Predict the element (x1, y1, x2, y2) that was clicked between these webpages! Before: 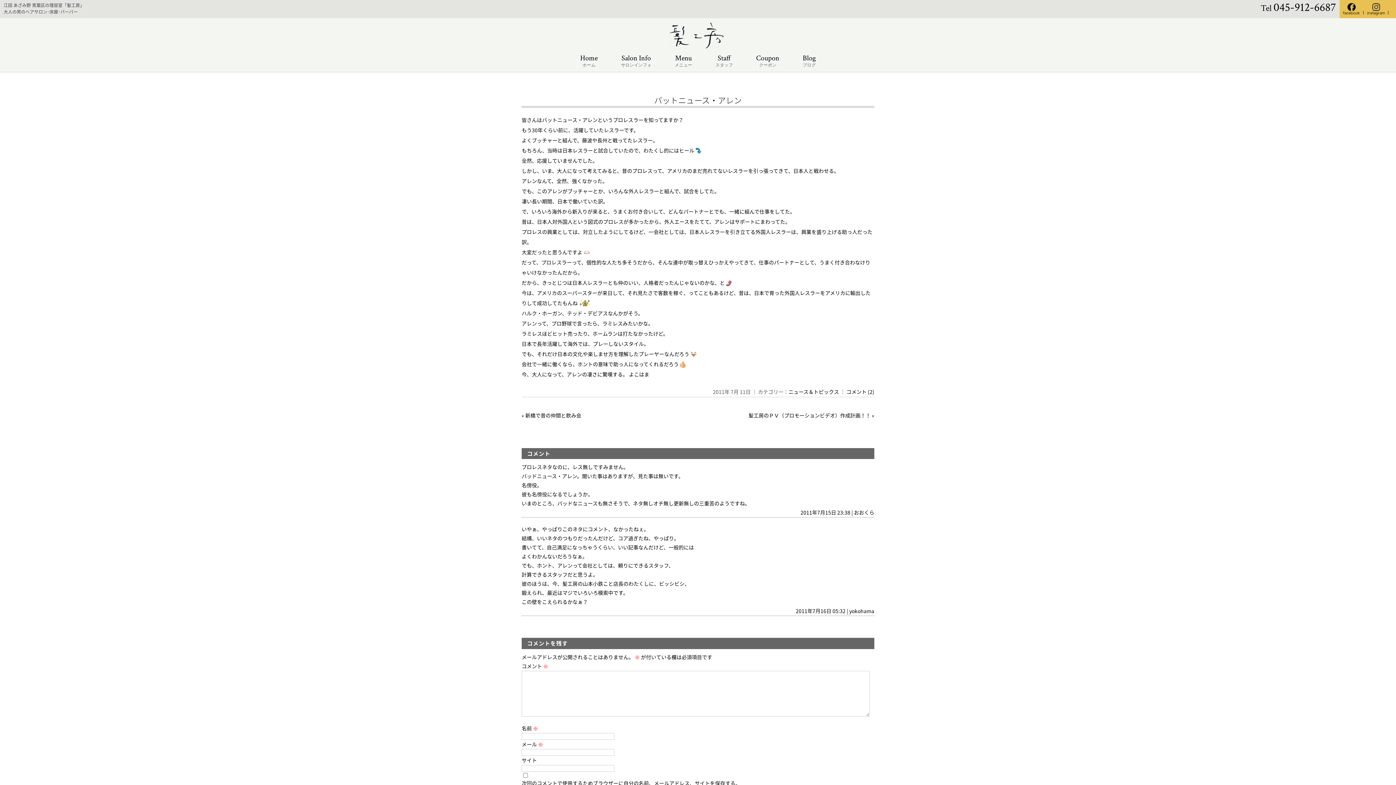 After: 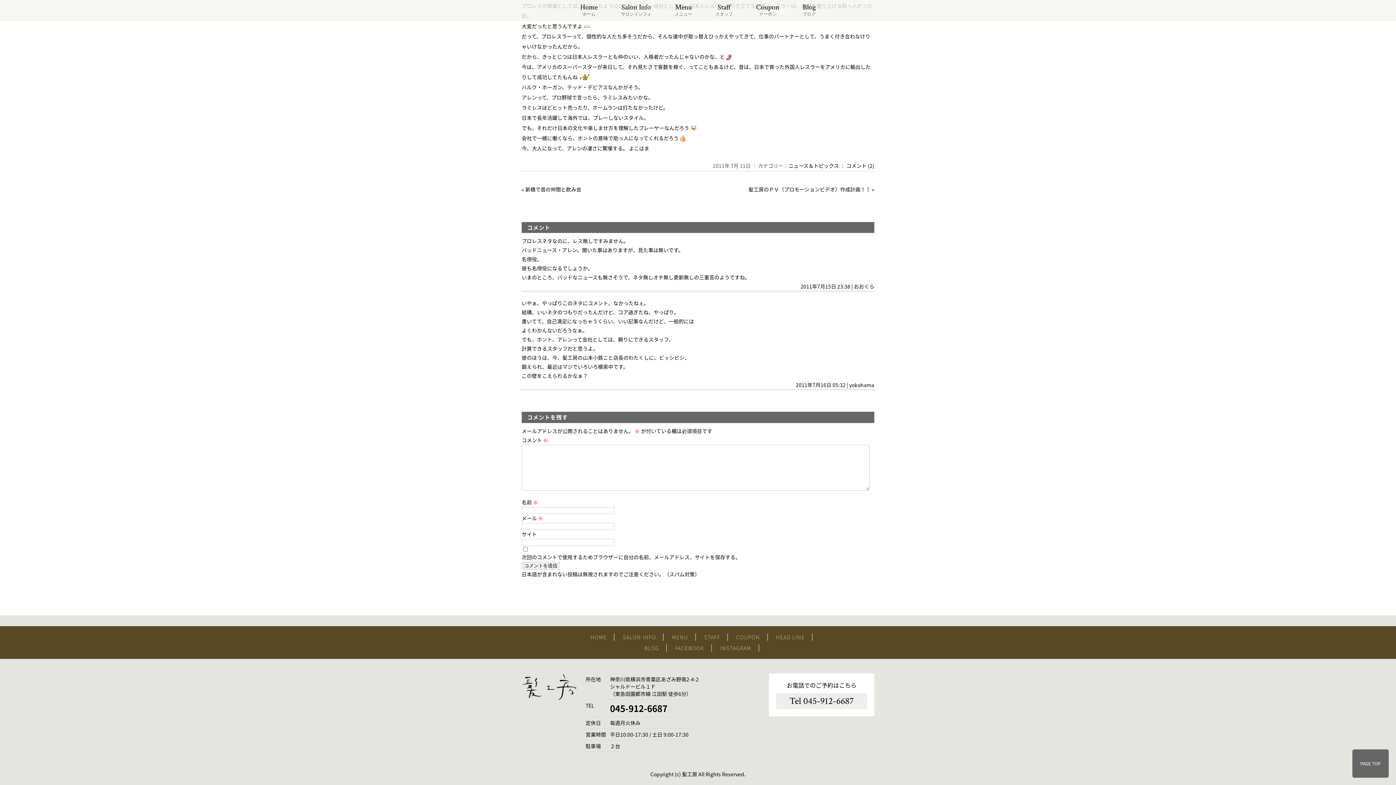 Action: bbox: (846, 388, 874, 395) label: コメント (2)